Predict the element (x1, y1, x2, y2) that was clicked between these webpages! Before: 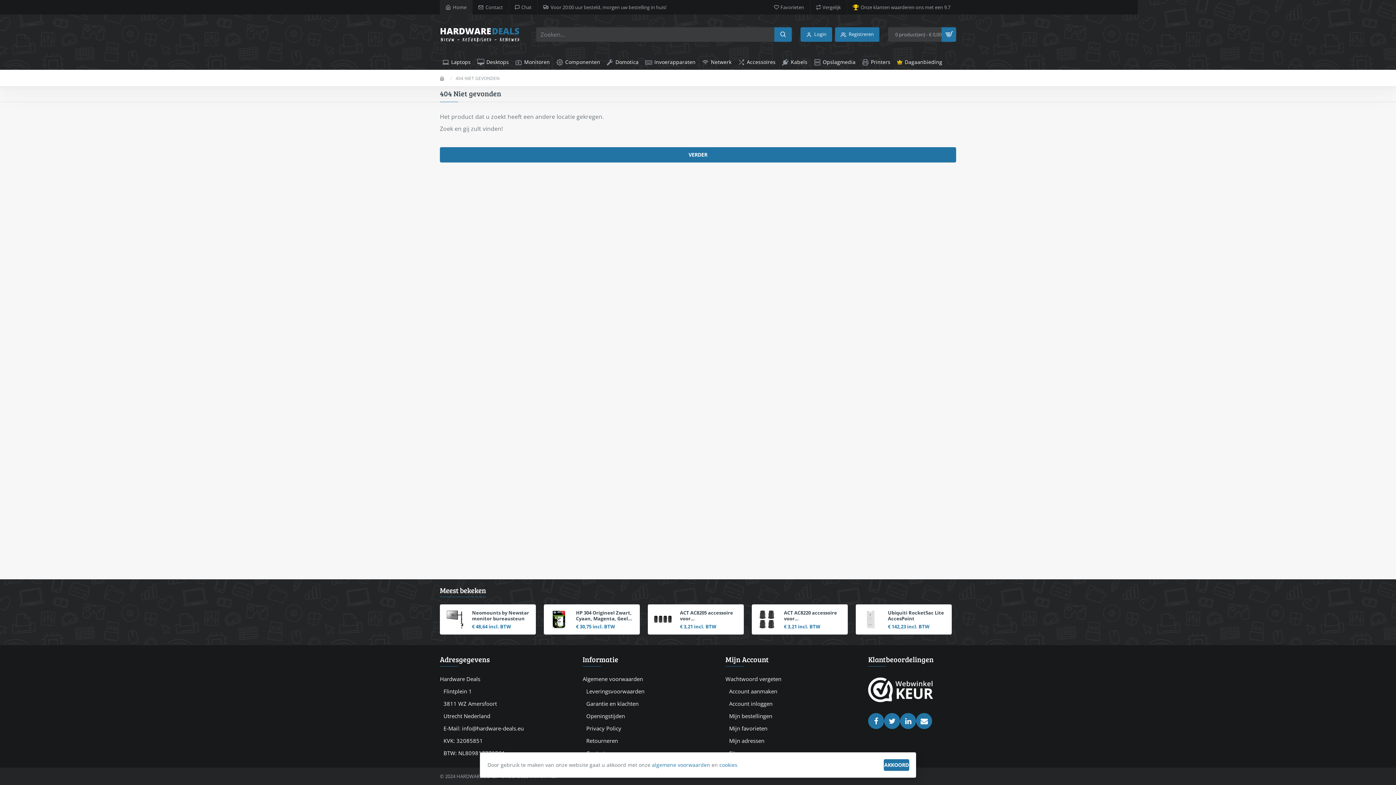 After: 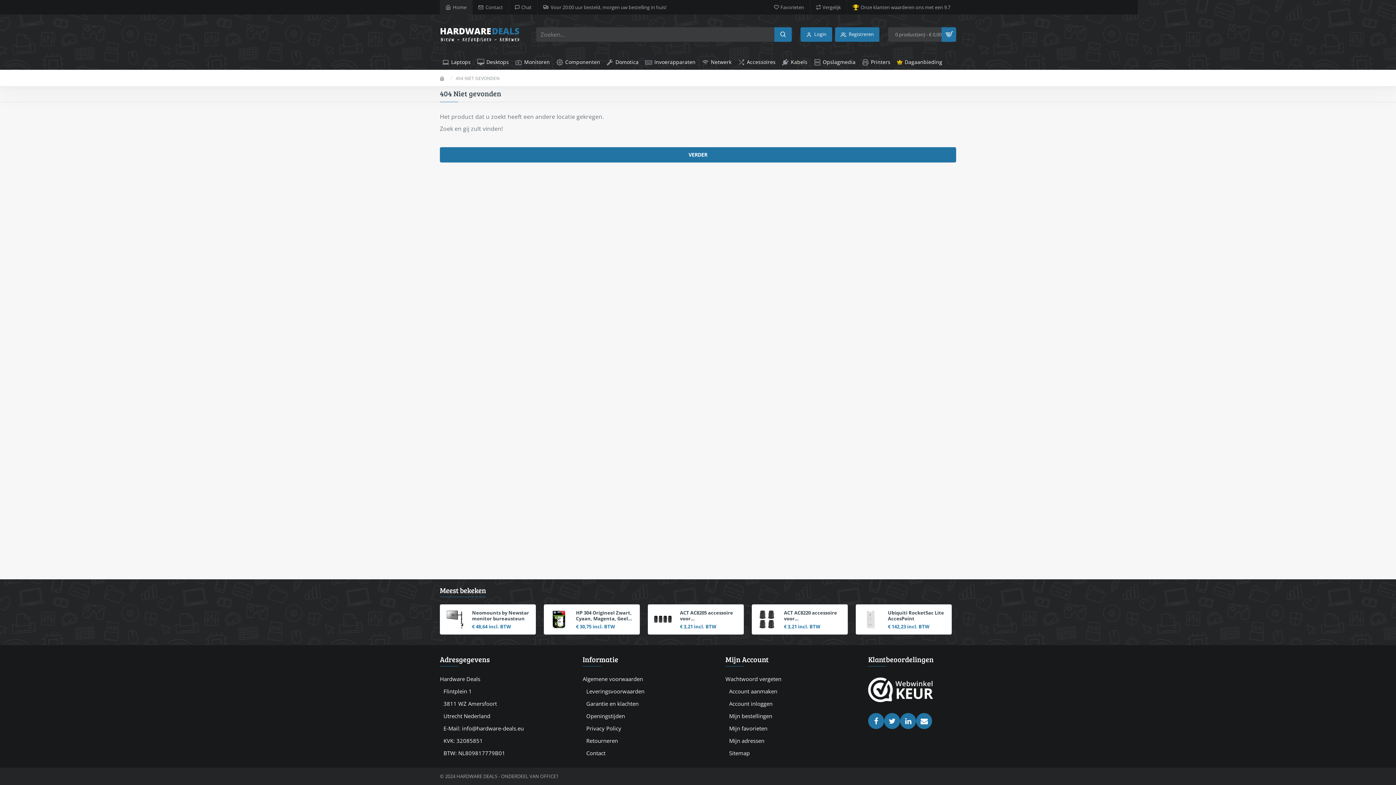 Action: label: AKKOORD bbox: (884, 759, 909, 771)